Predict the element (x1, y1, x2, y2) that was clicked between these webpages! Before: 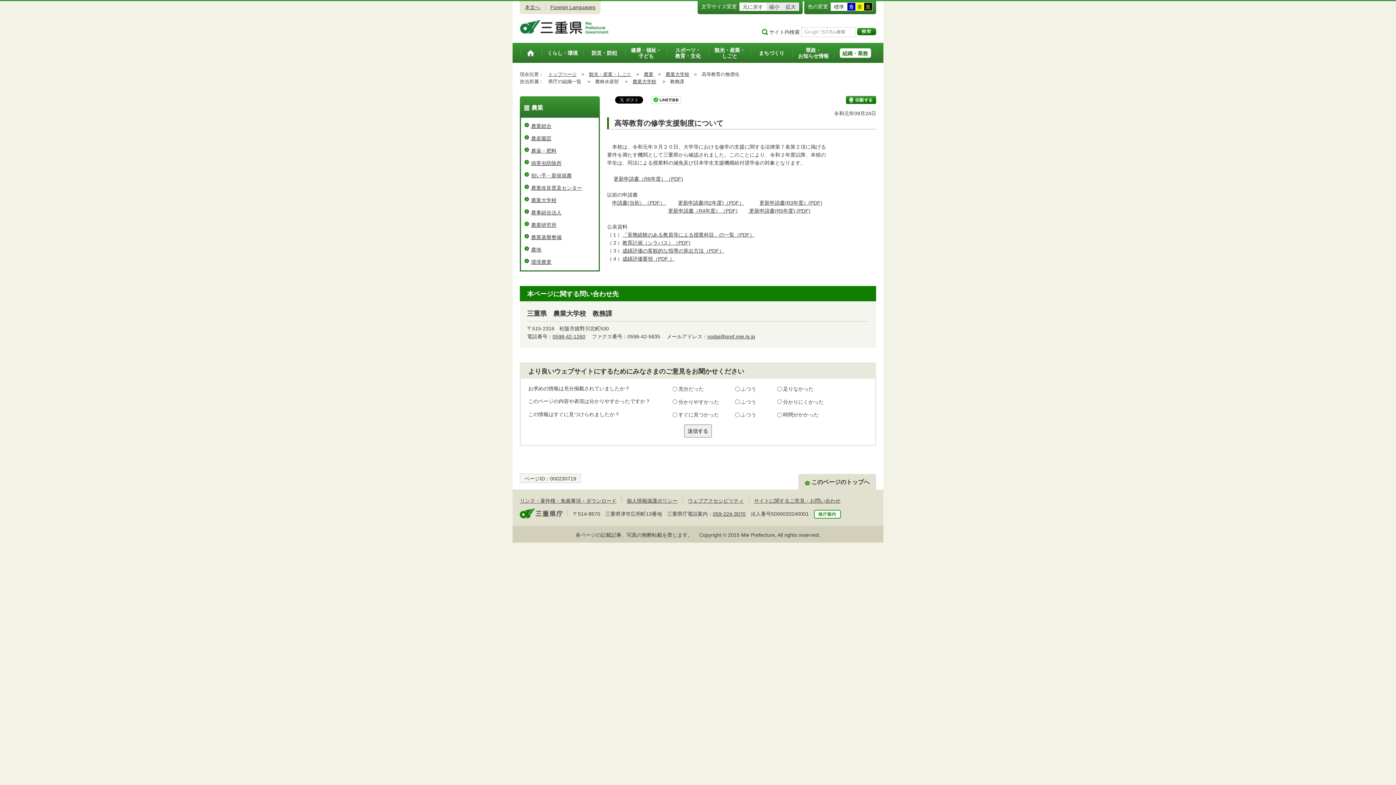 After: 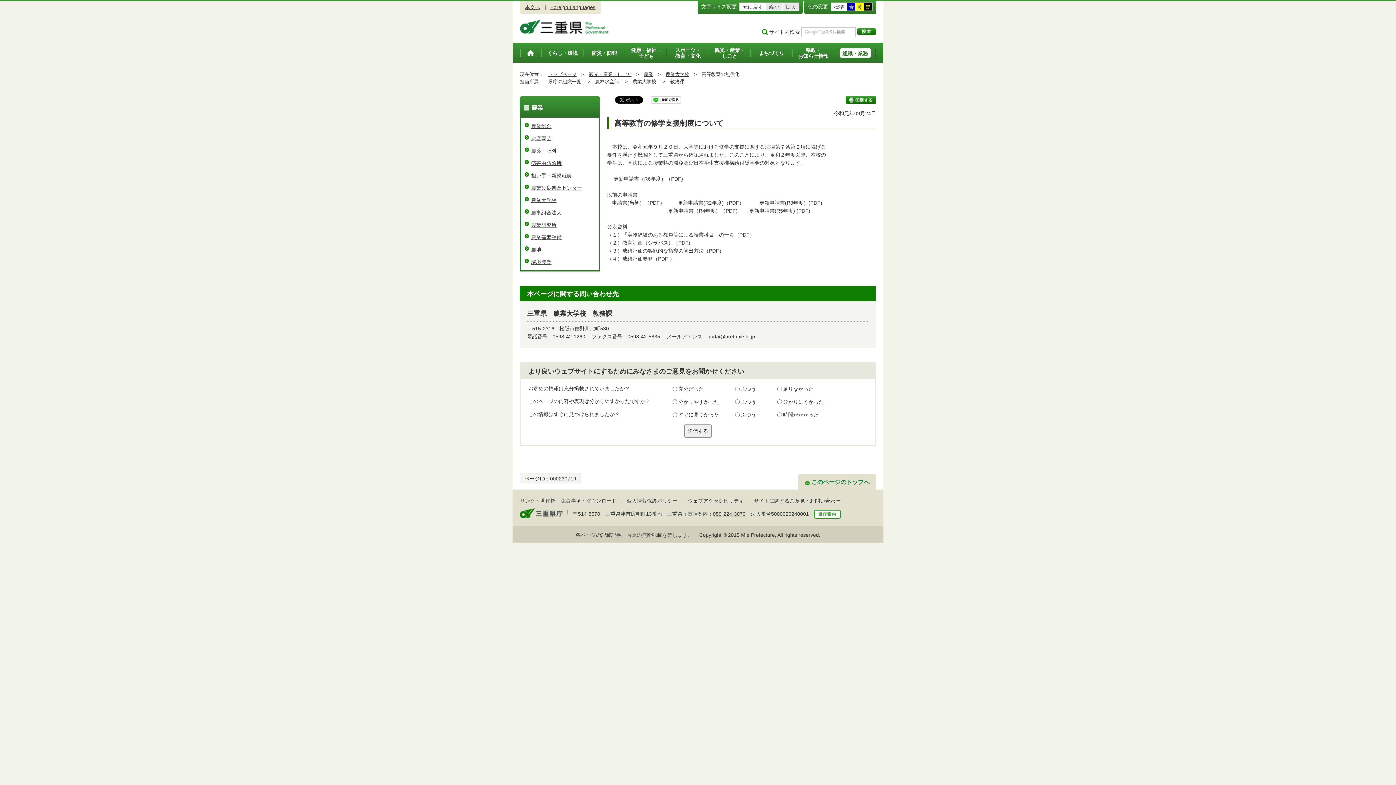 Action: label: このページのトップへ bbox: (805, 479, 869, 485)